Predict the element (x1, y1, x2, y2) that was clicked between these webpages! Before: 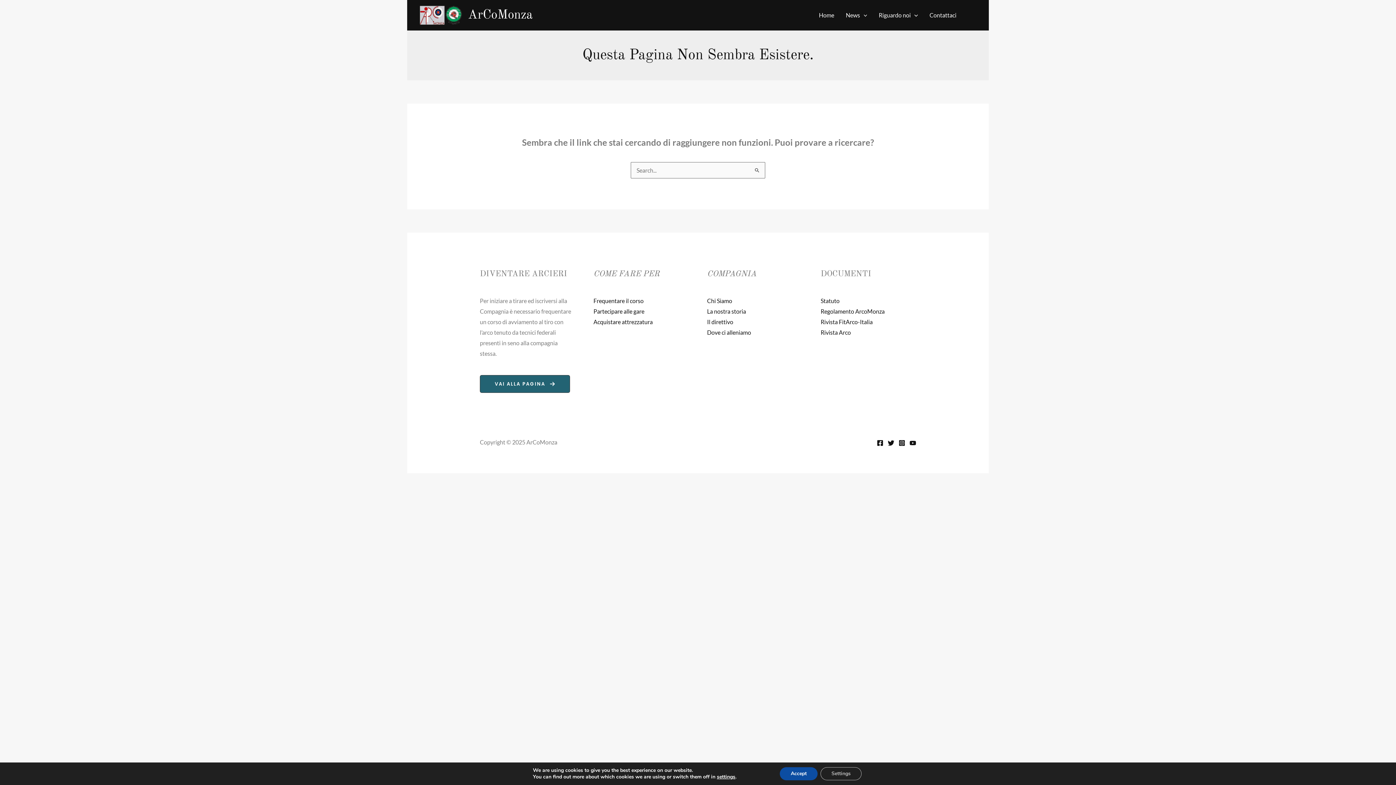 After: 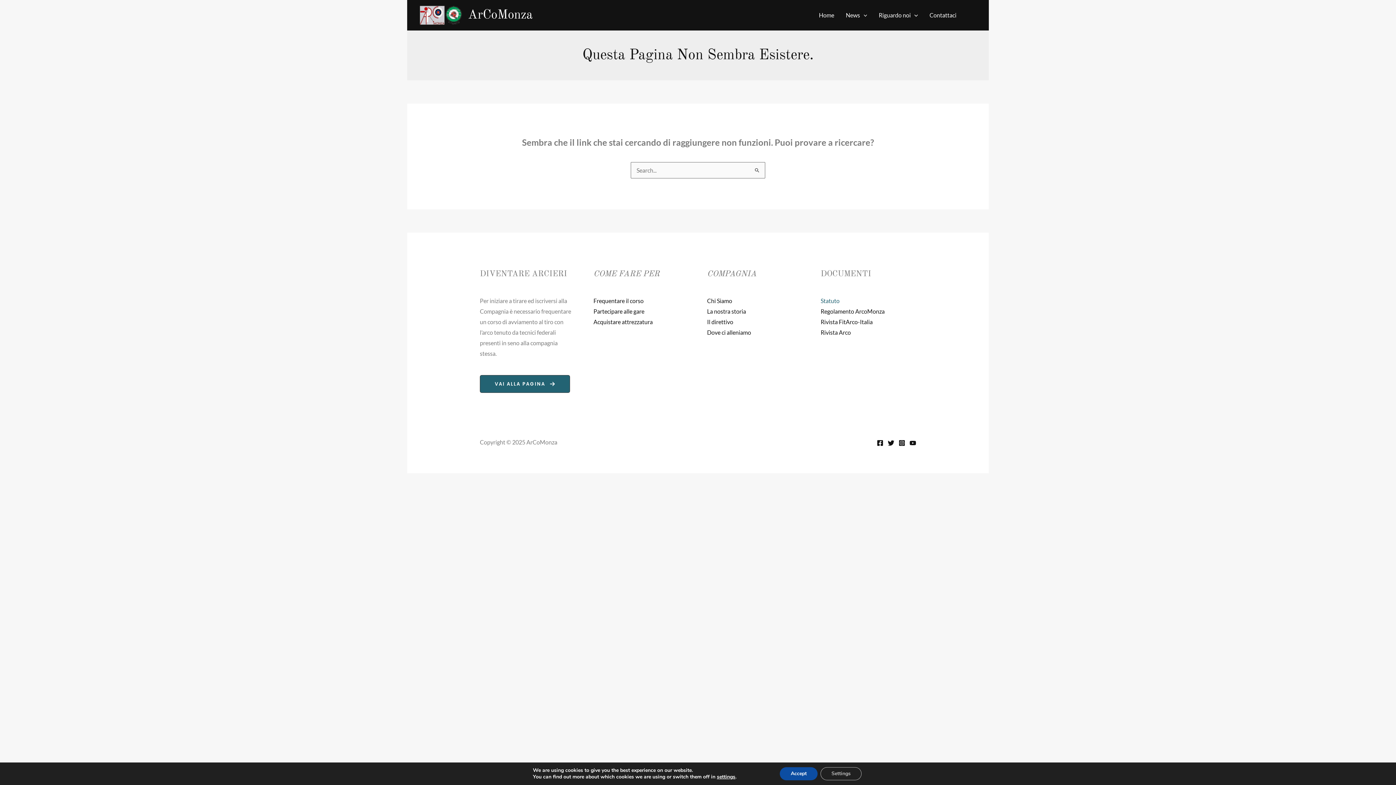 Action: bbox: (820, 297, 839, 304) label: Statuto
